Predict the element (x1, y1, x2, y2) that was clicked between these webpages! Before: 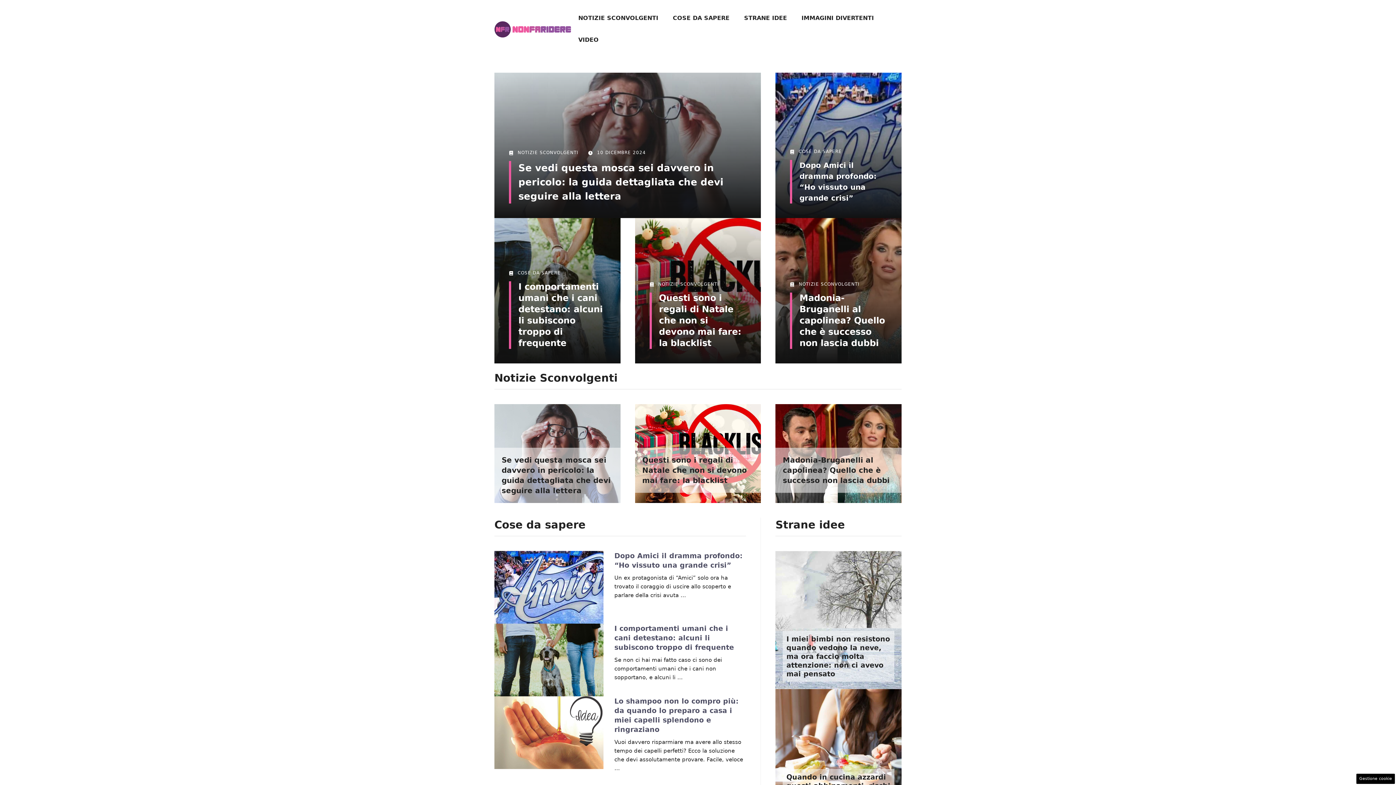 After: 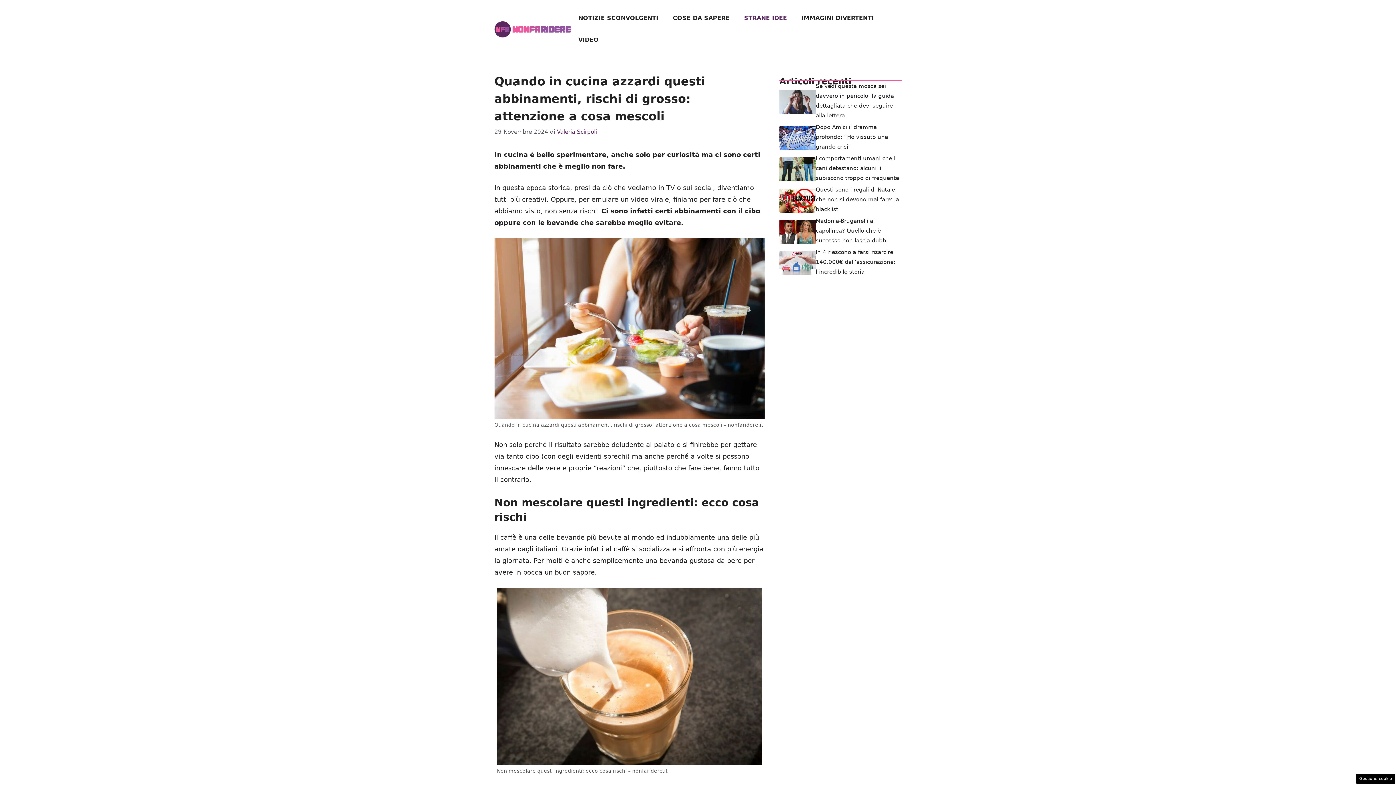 Action: bbox: (775, 689, 901, 818)